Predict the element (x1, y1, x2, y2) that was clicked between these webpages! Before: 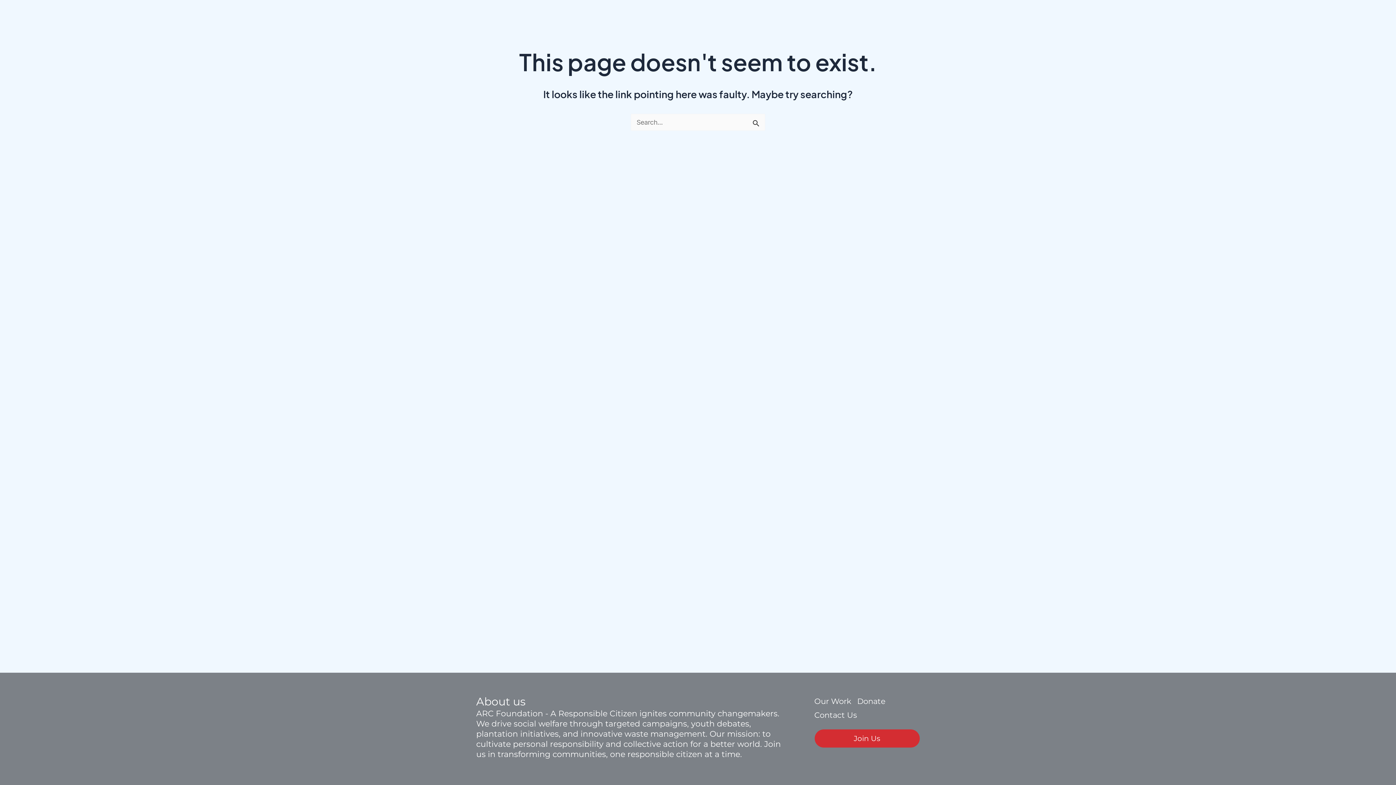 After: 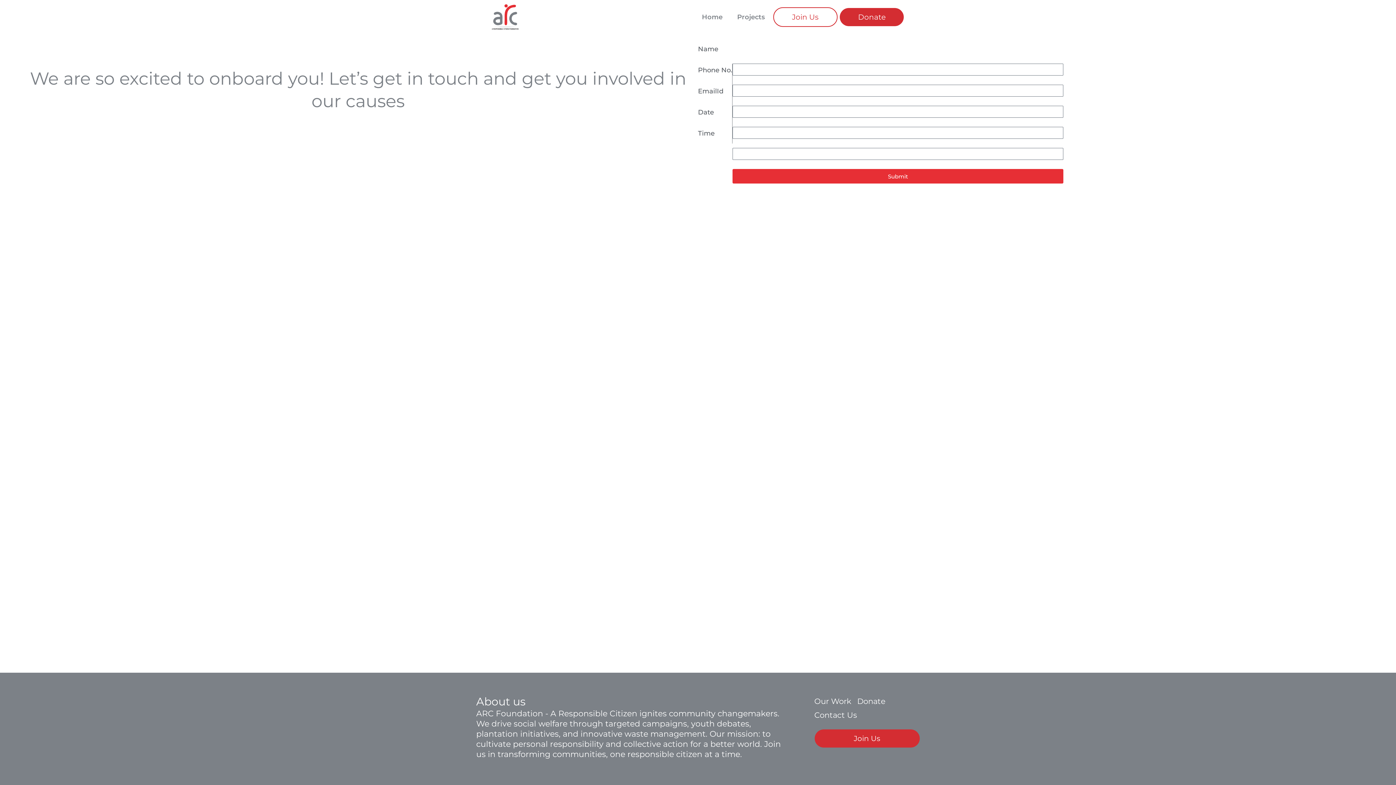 Action: label: Contact Us bbox: (814, 708, 857, 722)